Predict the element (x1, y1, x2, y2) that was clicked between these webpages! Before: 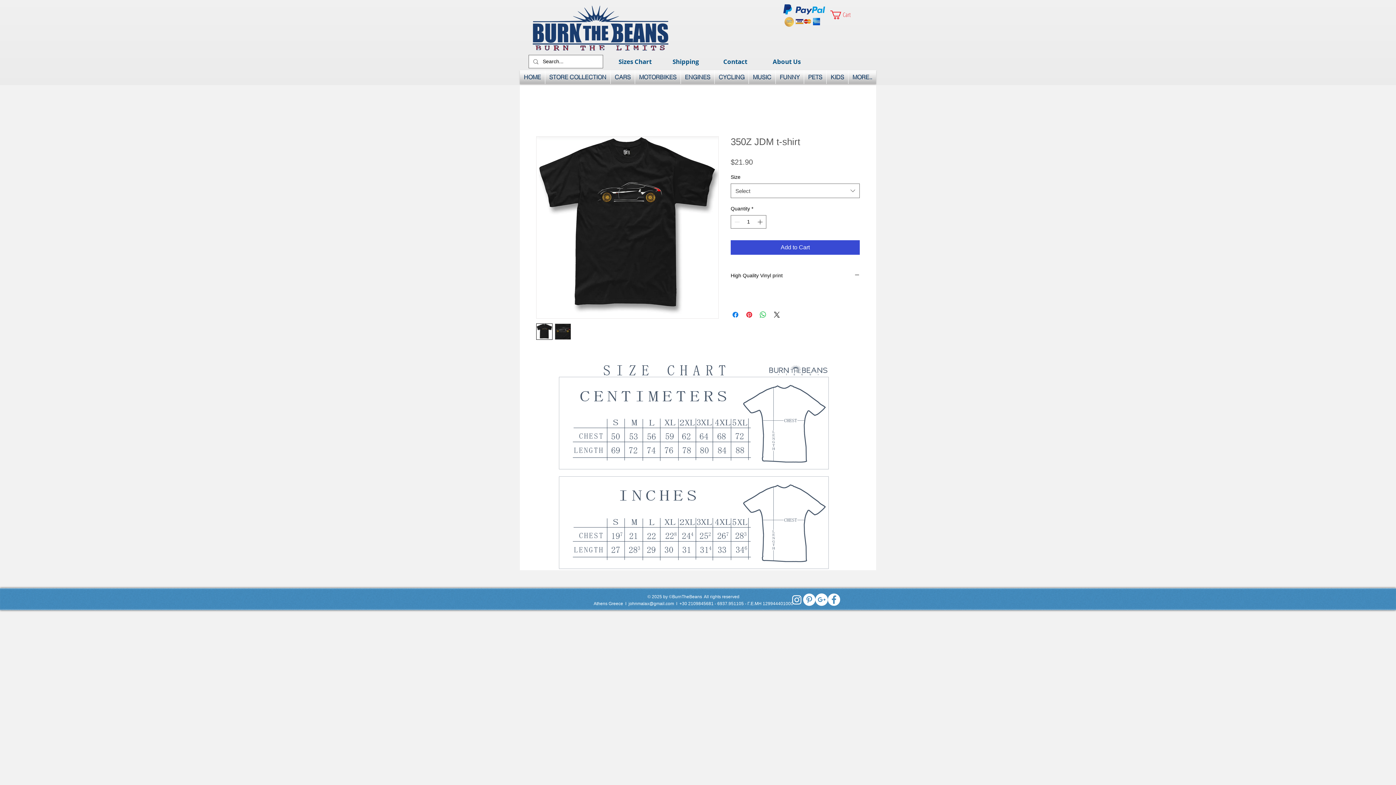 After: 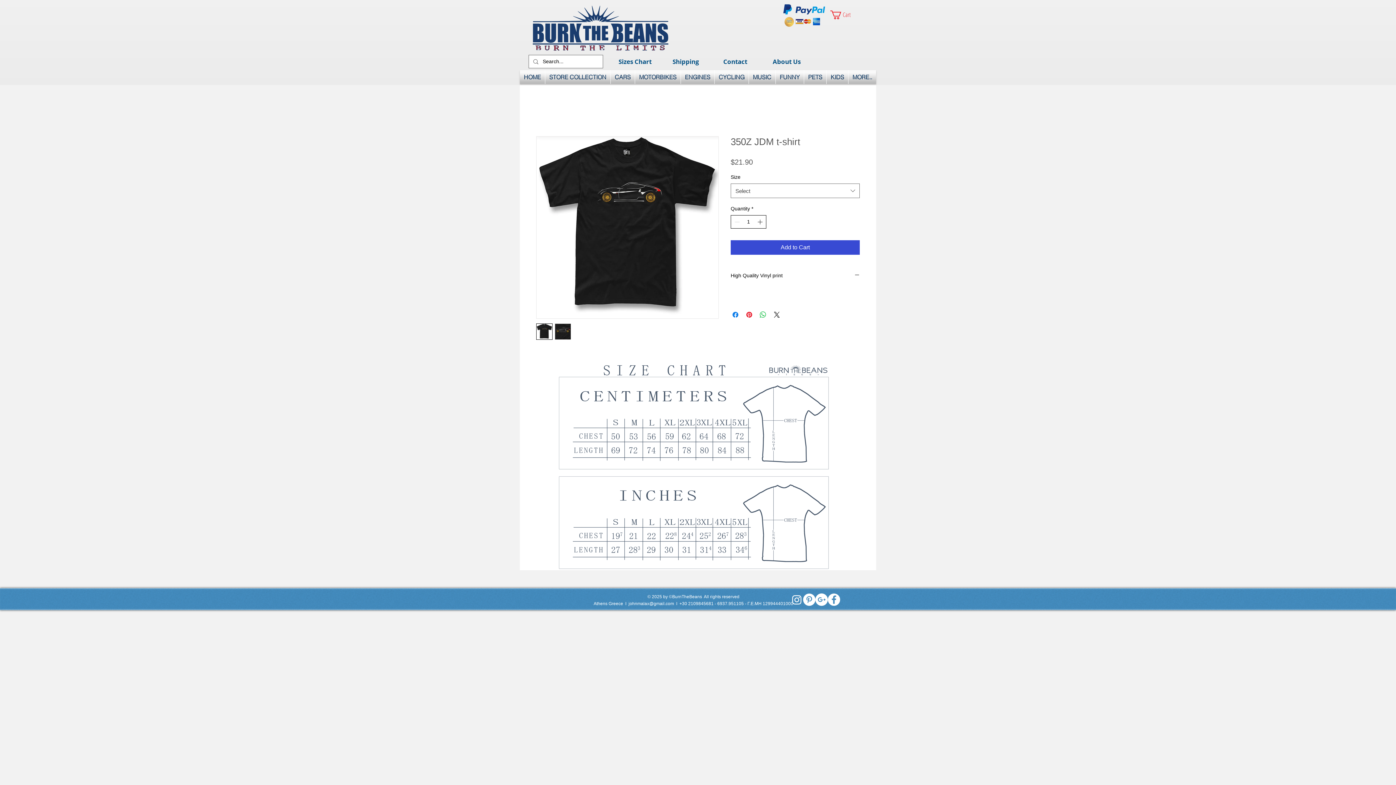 Action: bbox: (756, 215, 765, 228)